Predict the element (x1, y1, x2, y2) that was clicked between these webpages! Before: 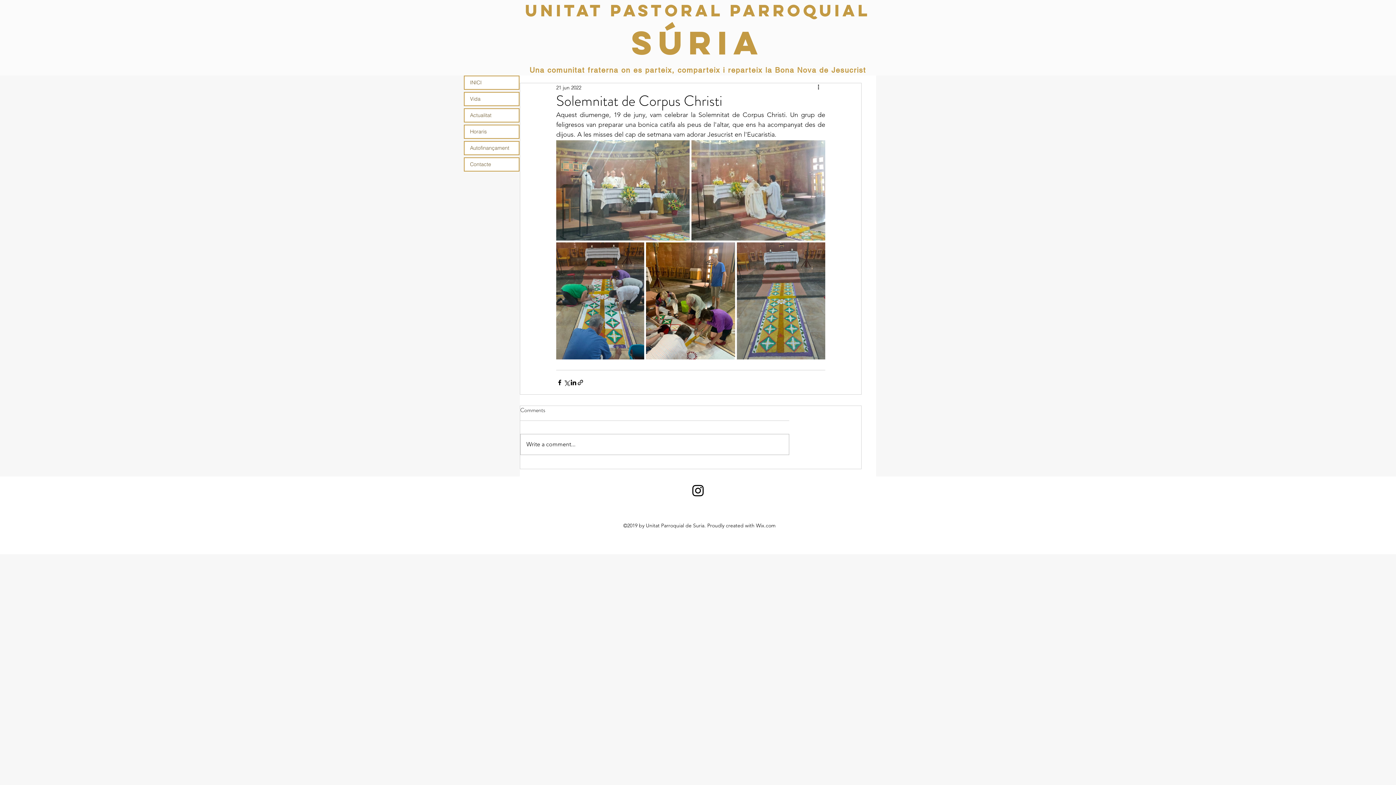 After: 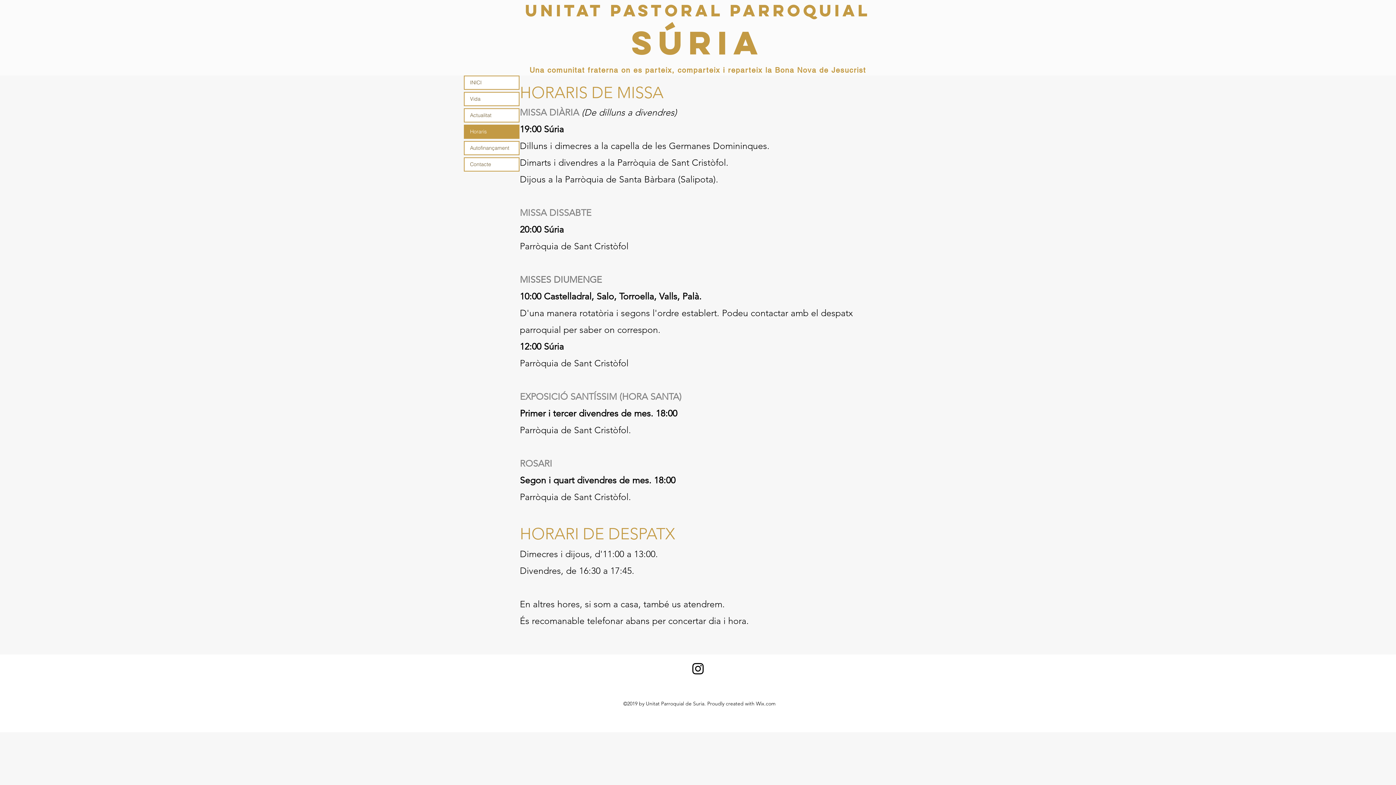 Action: bbox: (464, 125, 518, 138) label: Horaris